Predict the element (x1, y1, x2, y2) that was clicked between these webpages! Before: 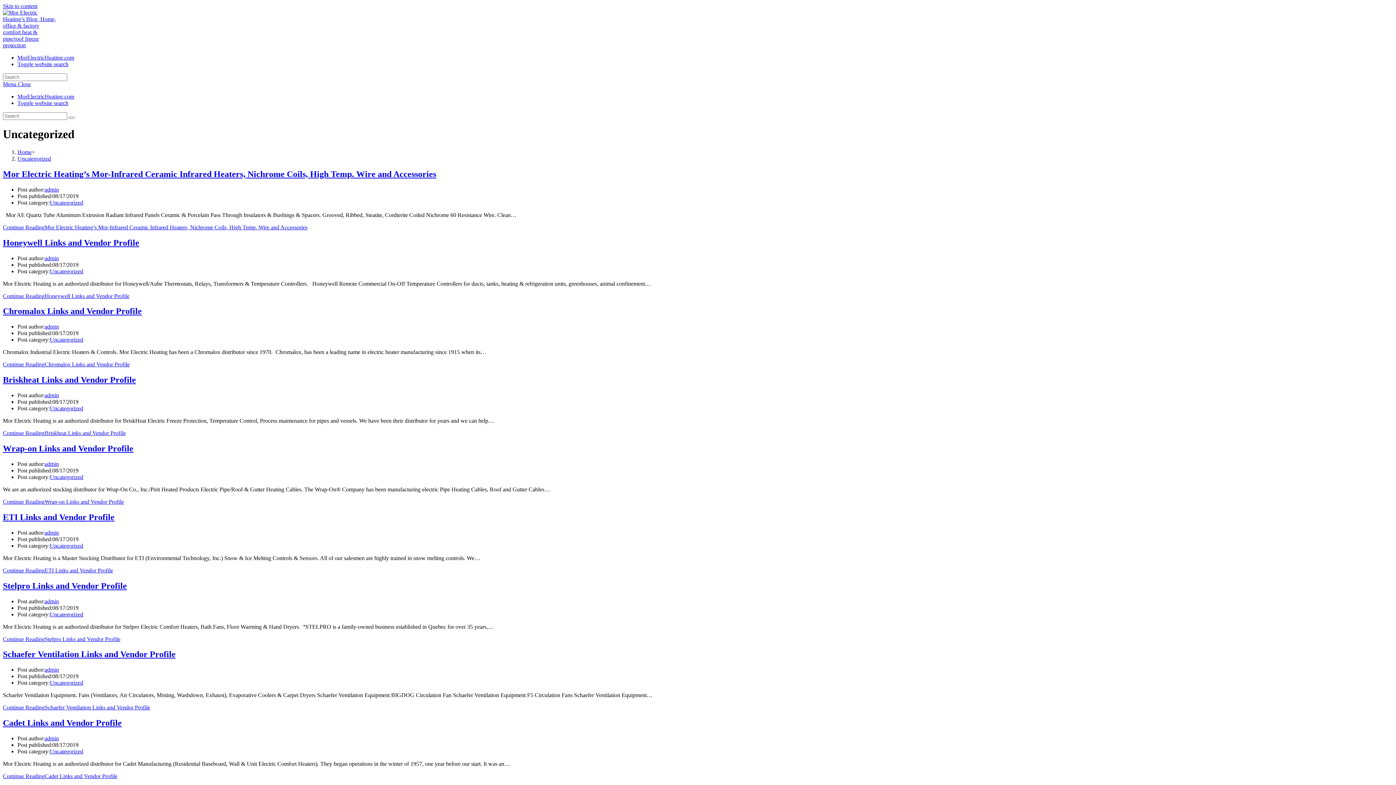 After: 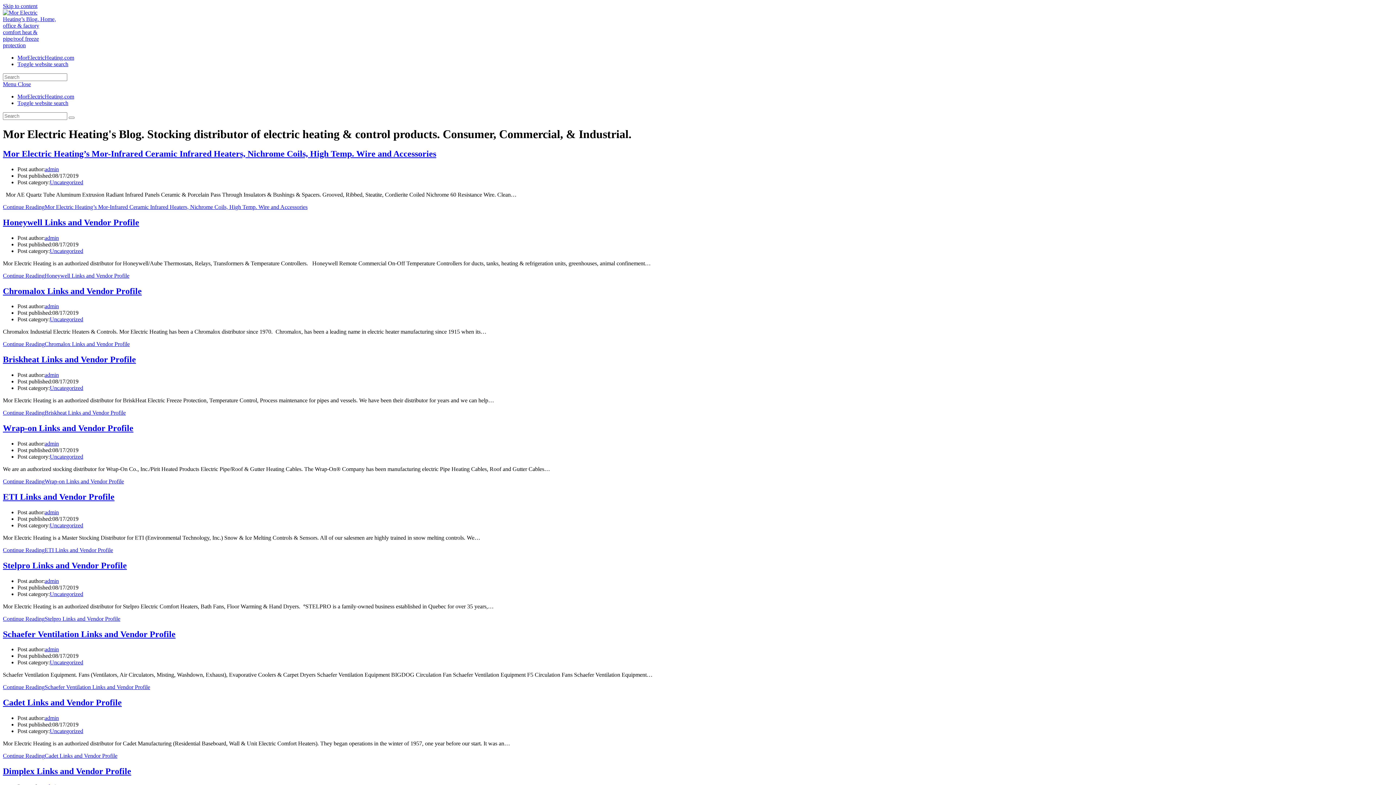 Action: bbox: (2, 42, 57, 48)